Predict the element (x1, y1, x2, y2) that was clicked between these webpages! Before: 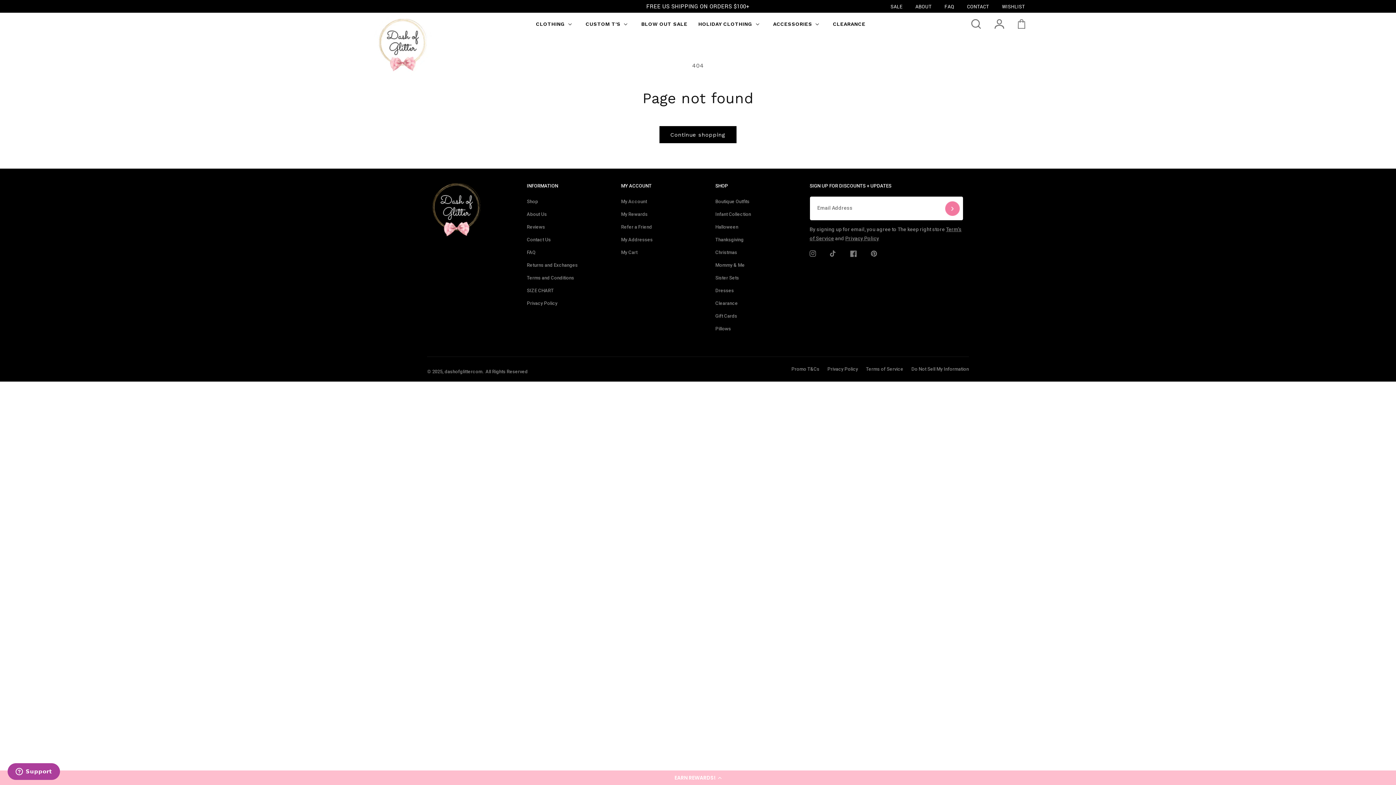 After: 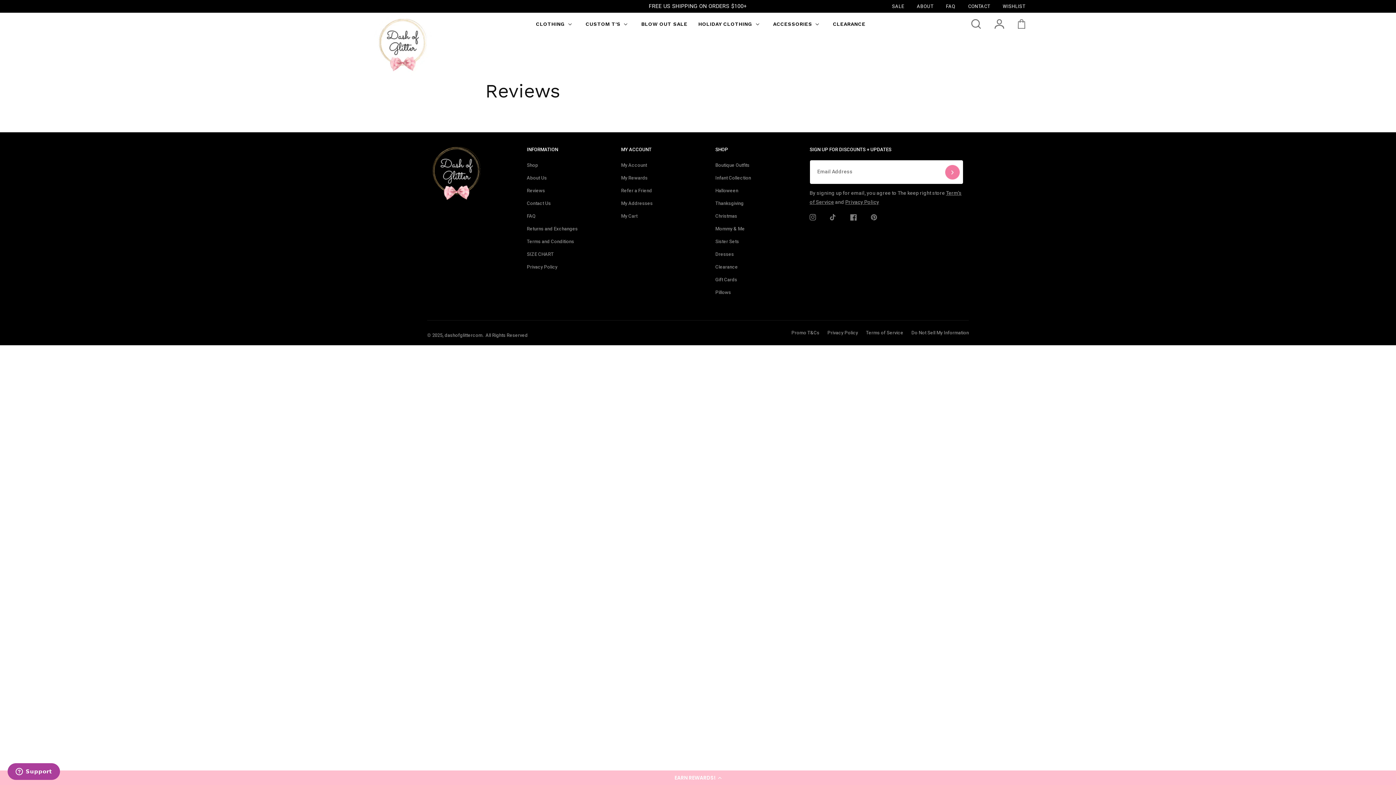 Action: bbox: (527, 222, 545, 231) label: Reviews